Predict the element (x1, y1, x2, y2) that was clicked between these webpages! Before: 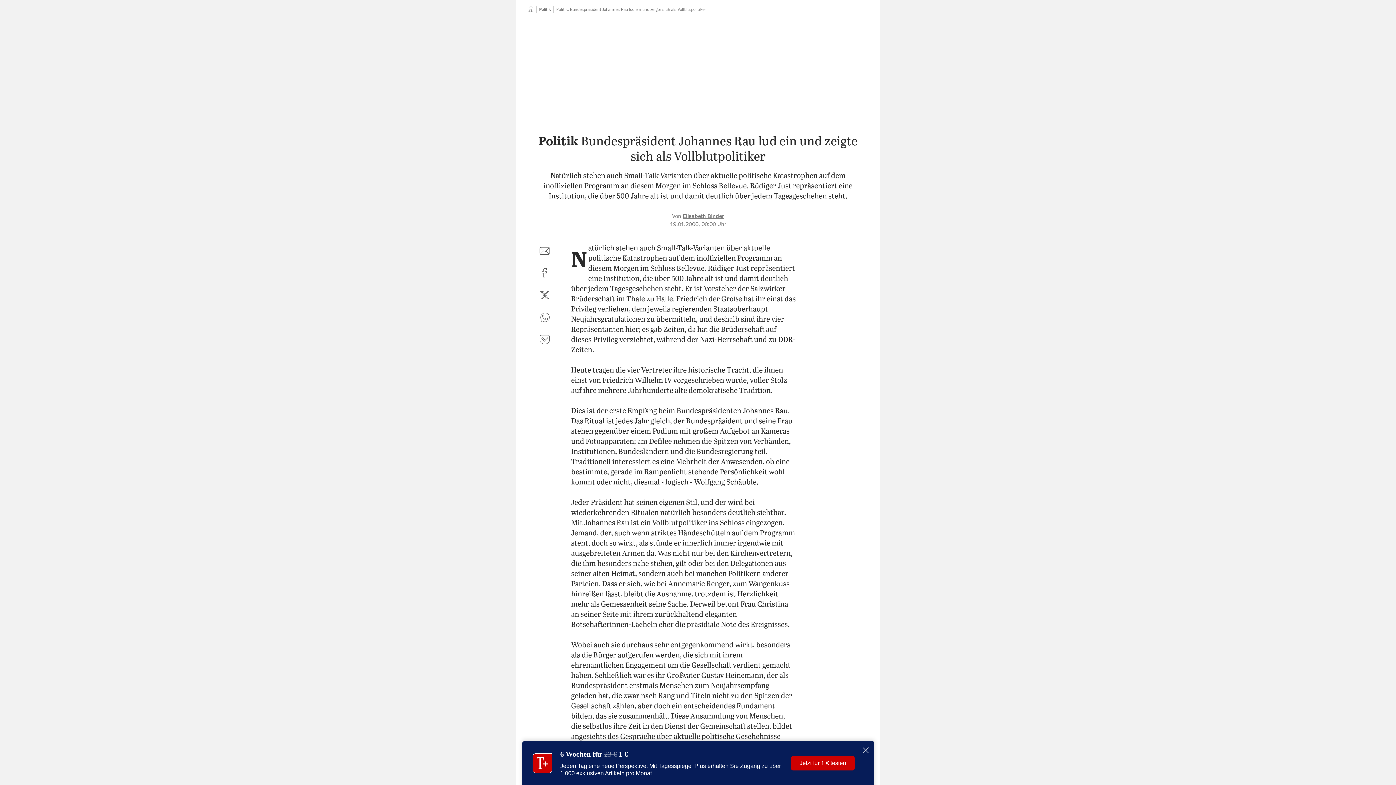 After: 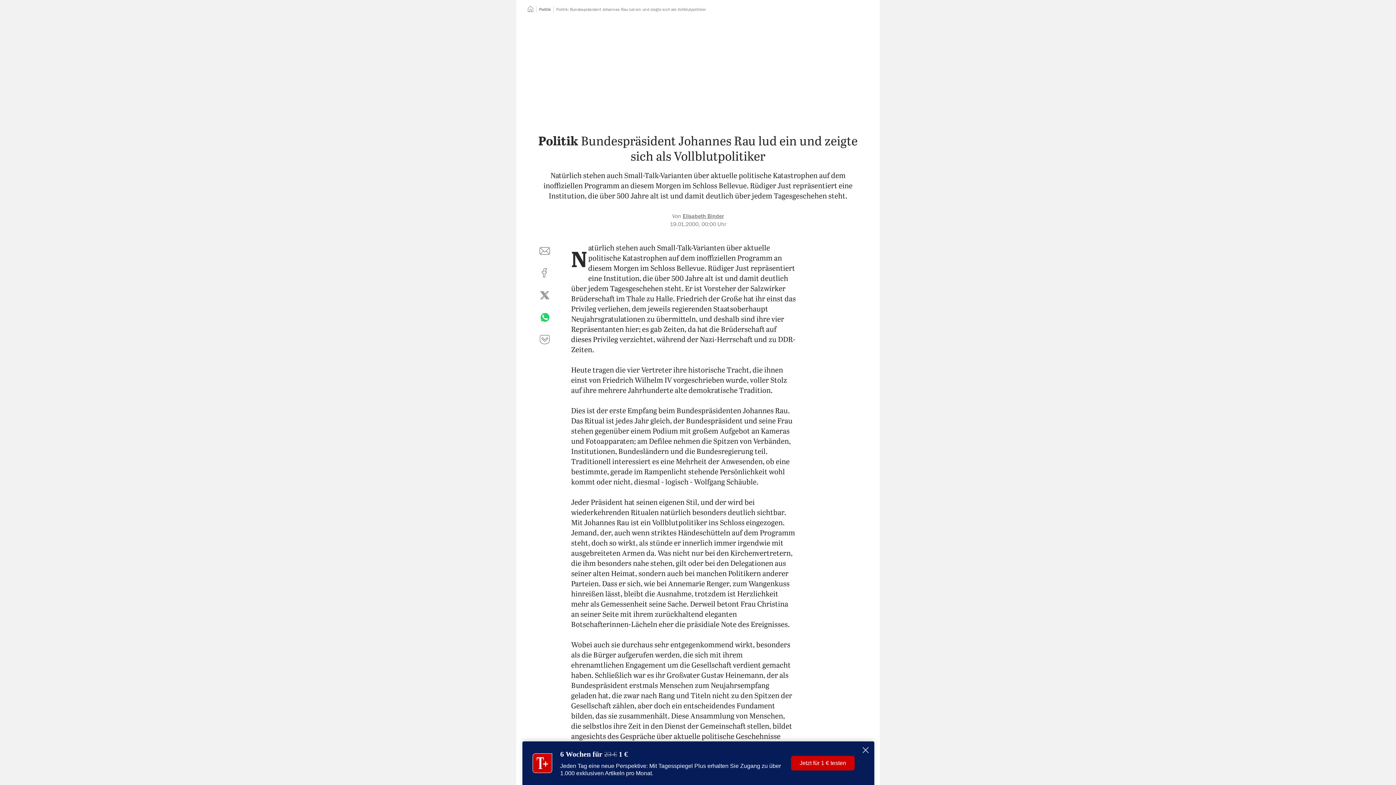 Action: bbox: (536, 309, 553, 326) label: per WhatsApp teilen